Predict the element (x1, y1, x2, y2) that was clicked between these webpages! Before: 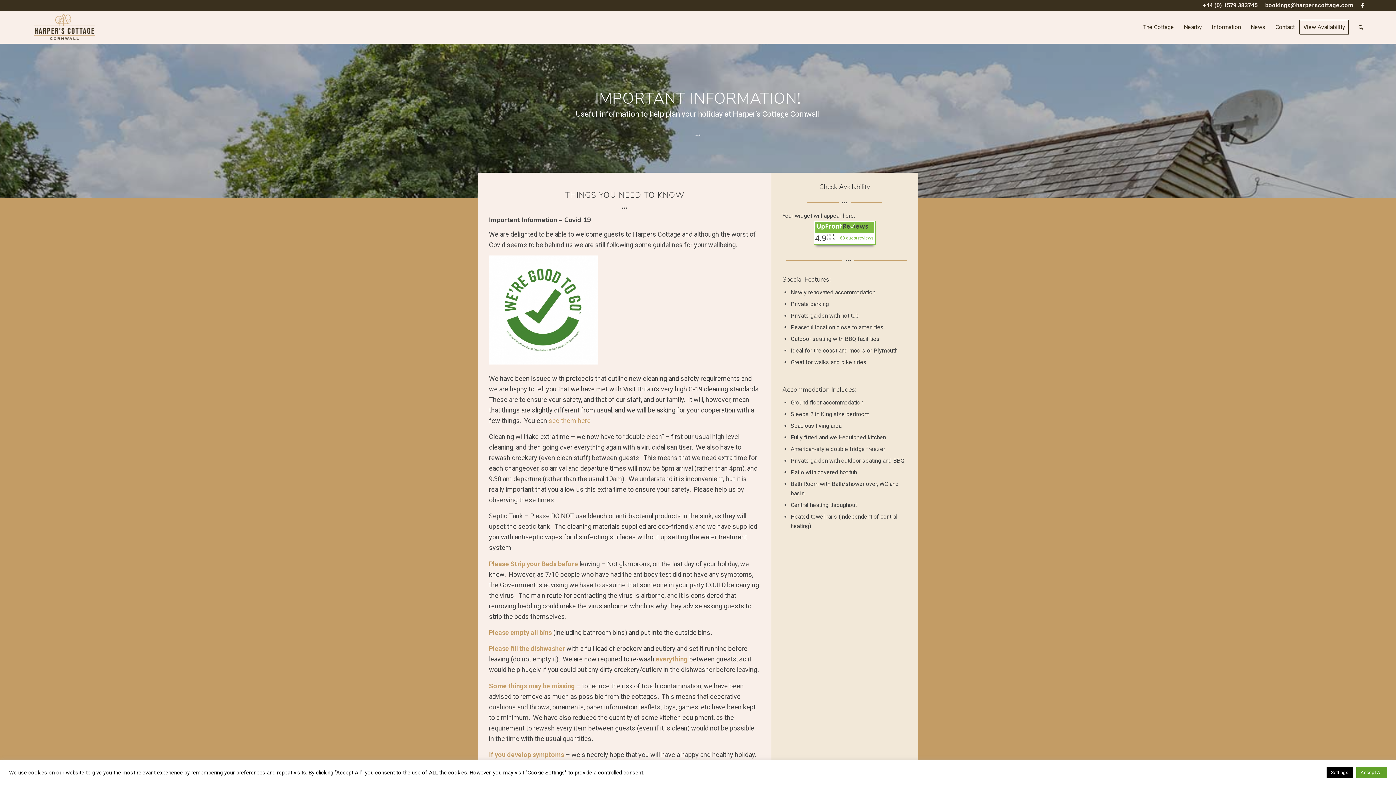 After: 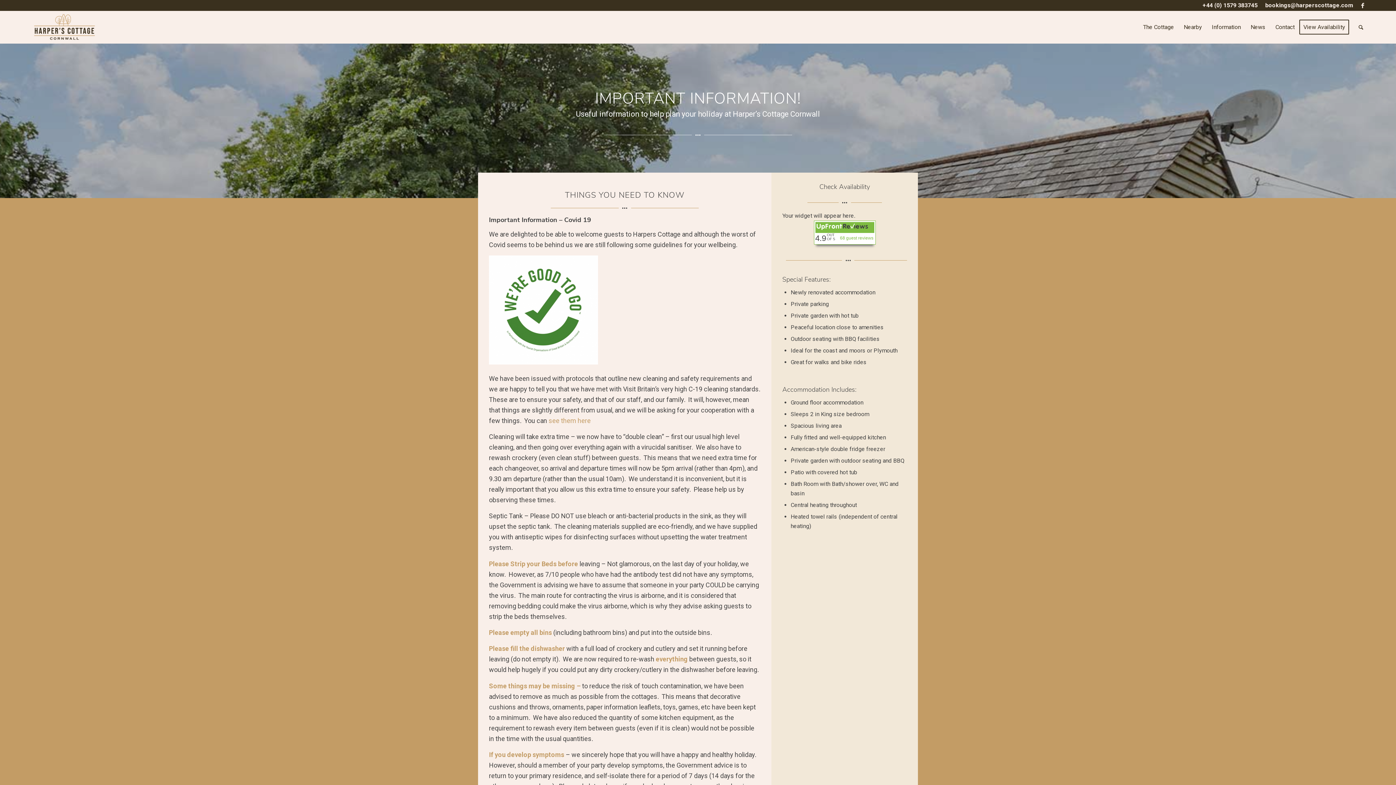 Action: label: Accept All bbox: (1356, 767, 1387, 778)